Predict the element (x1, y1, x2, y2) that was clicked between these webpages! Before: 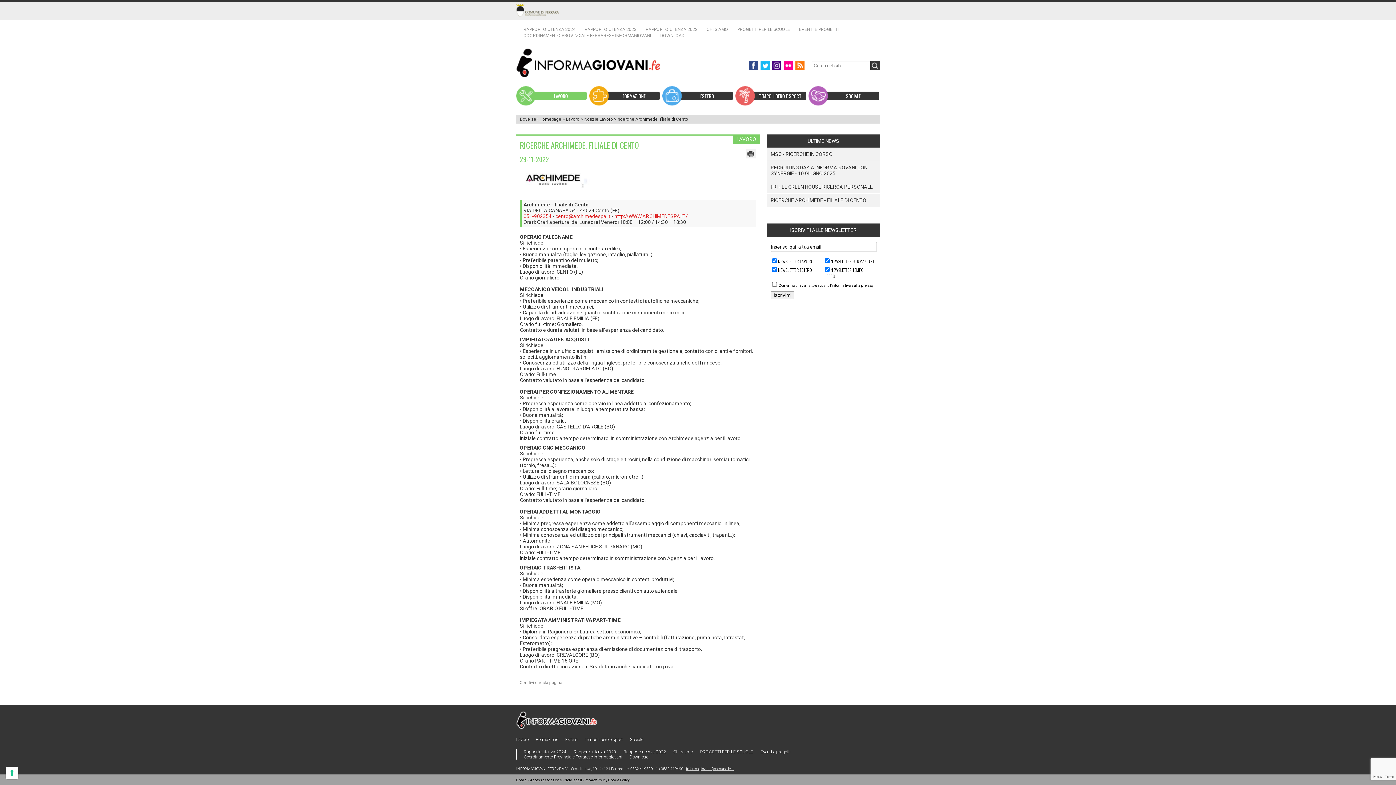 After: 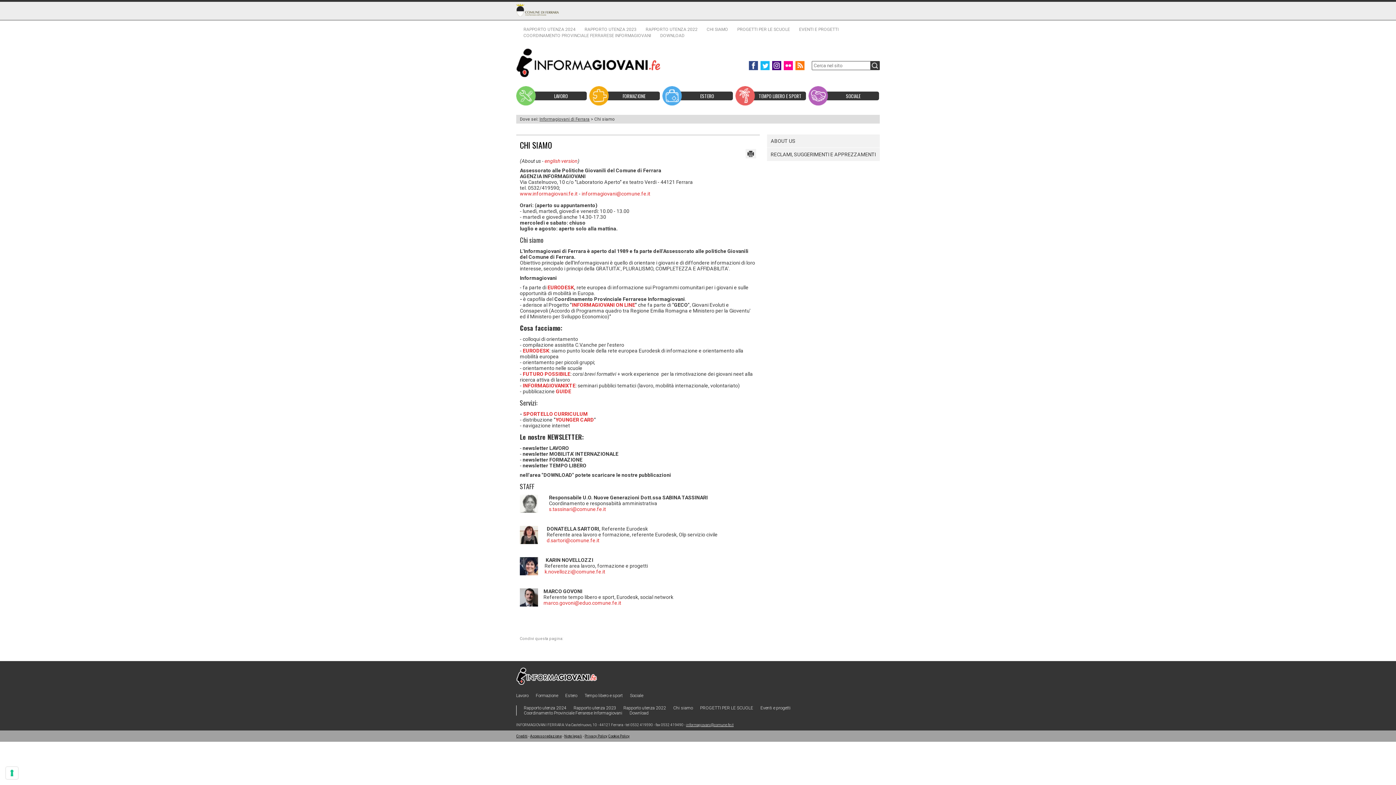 Action: bbox: (705, 26, 730, 33) label: CHI SIAMO